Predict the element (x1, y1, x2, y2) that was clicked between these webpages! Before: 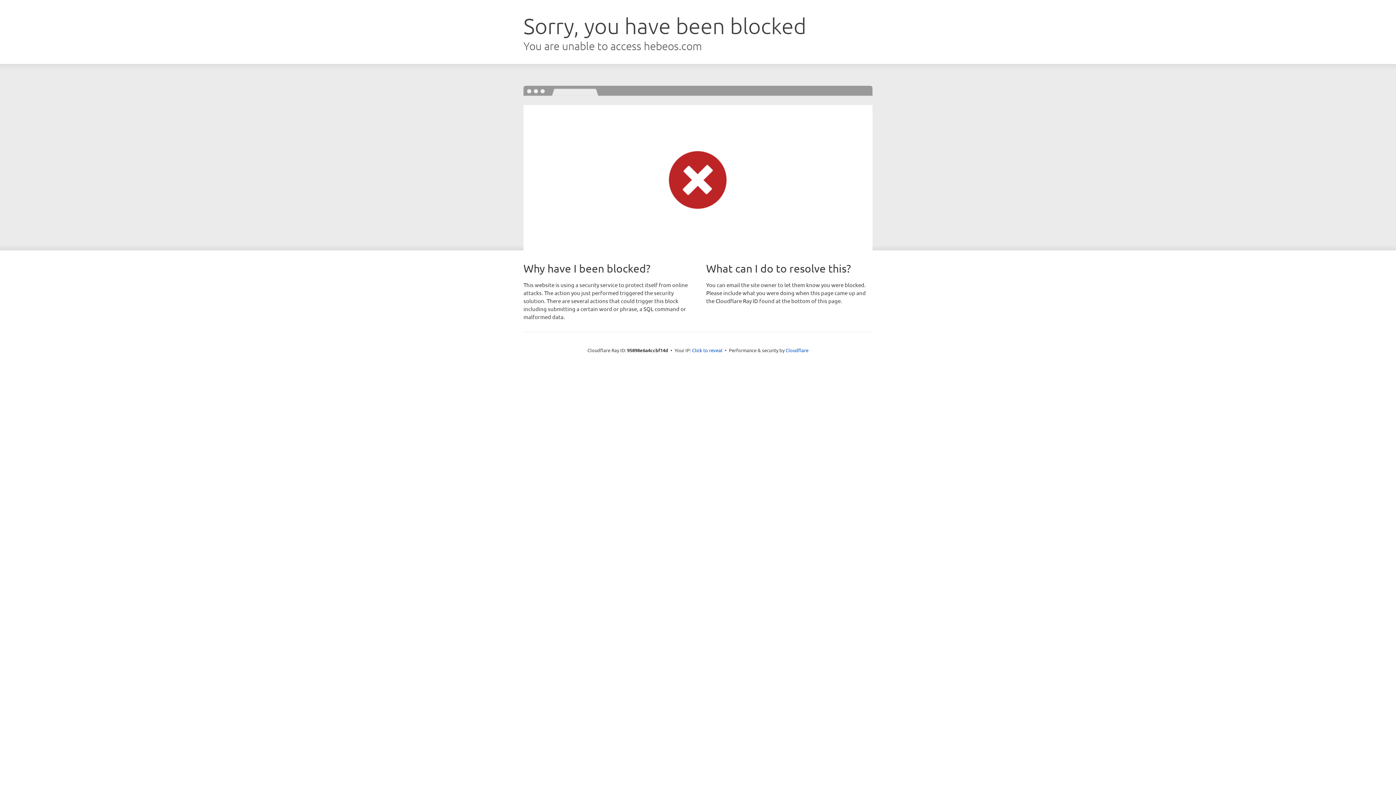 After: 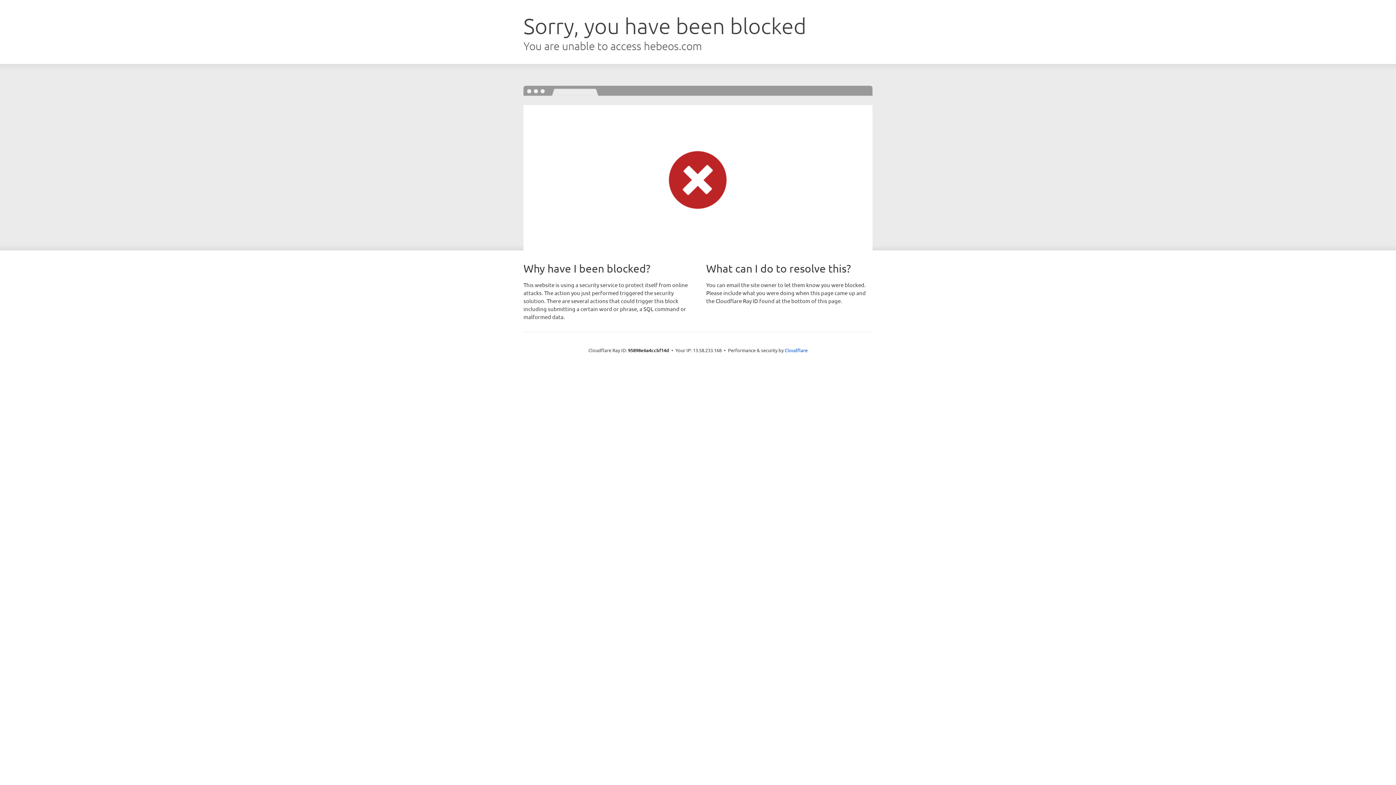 Action: bbox: (692, 346, 722, 353) label: Click to reveal